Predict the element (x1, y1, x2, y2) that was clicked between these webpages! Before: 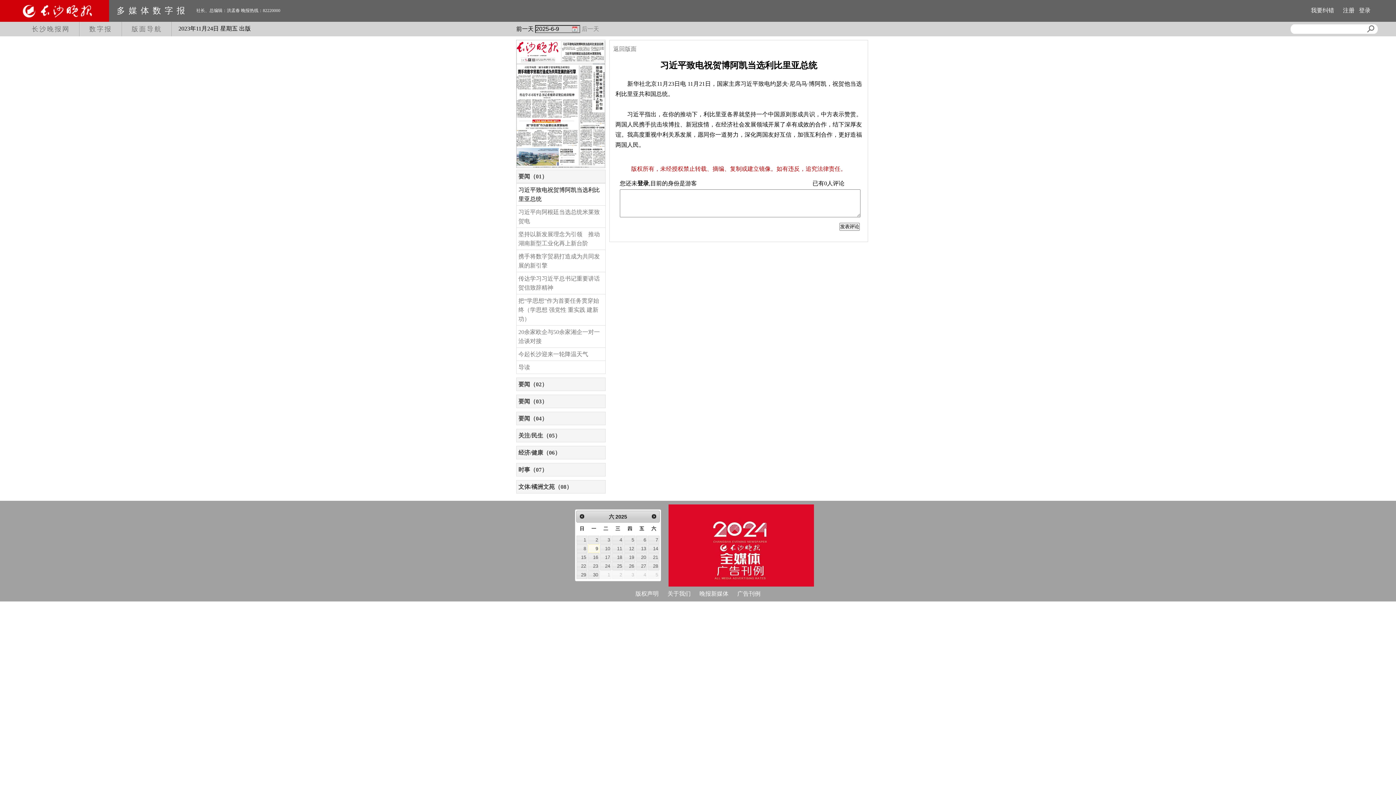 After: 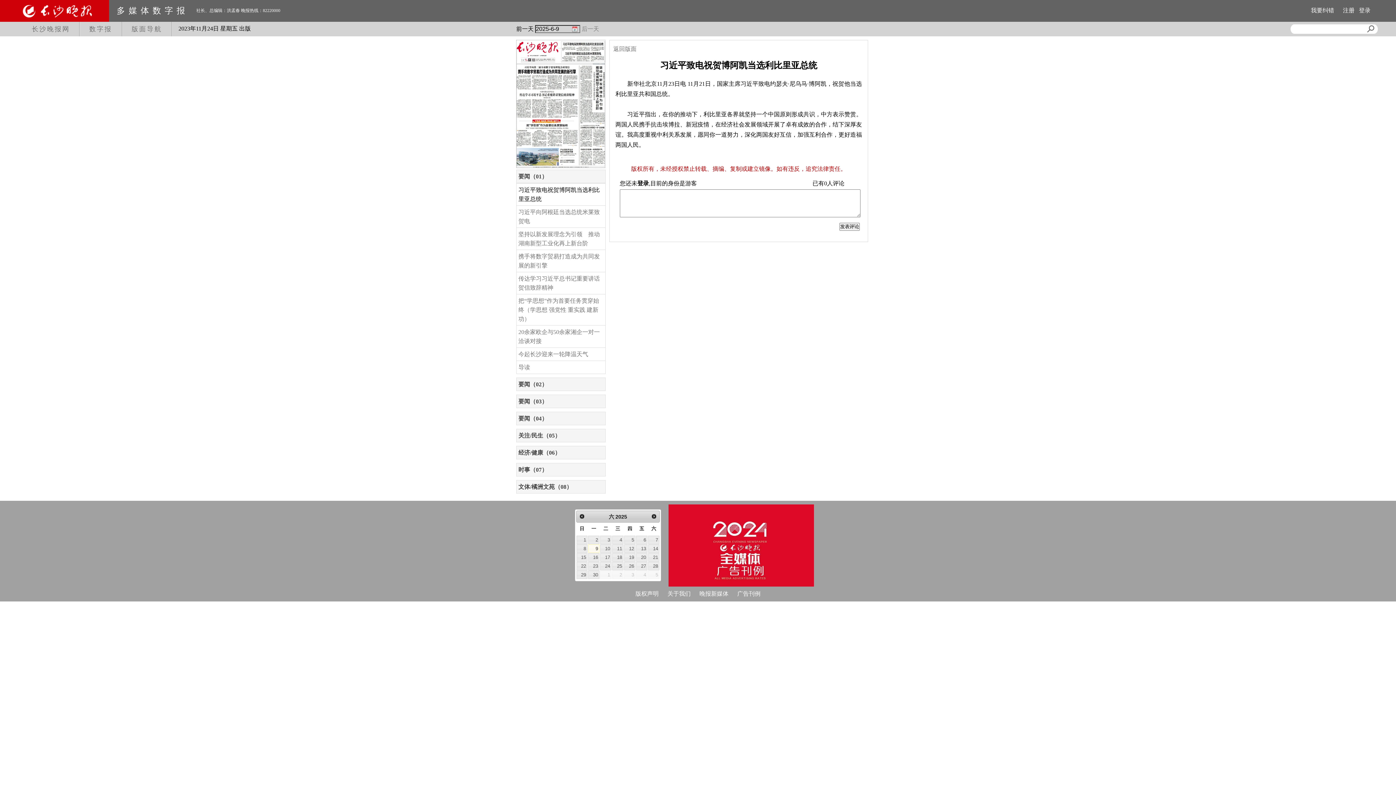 Action: bbox: (733, 590, 764, 597) label: 广告刊例